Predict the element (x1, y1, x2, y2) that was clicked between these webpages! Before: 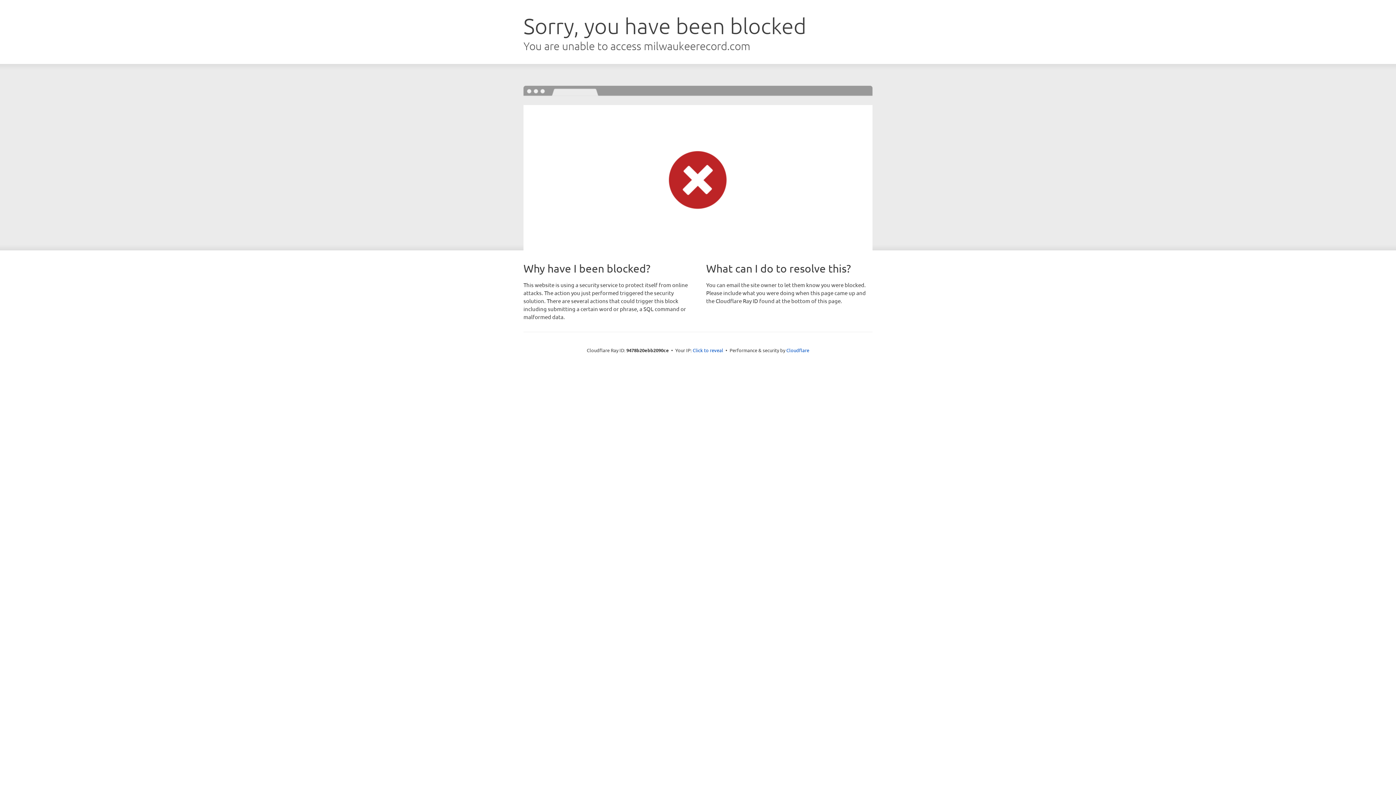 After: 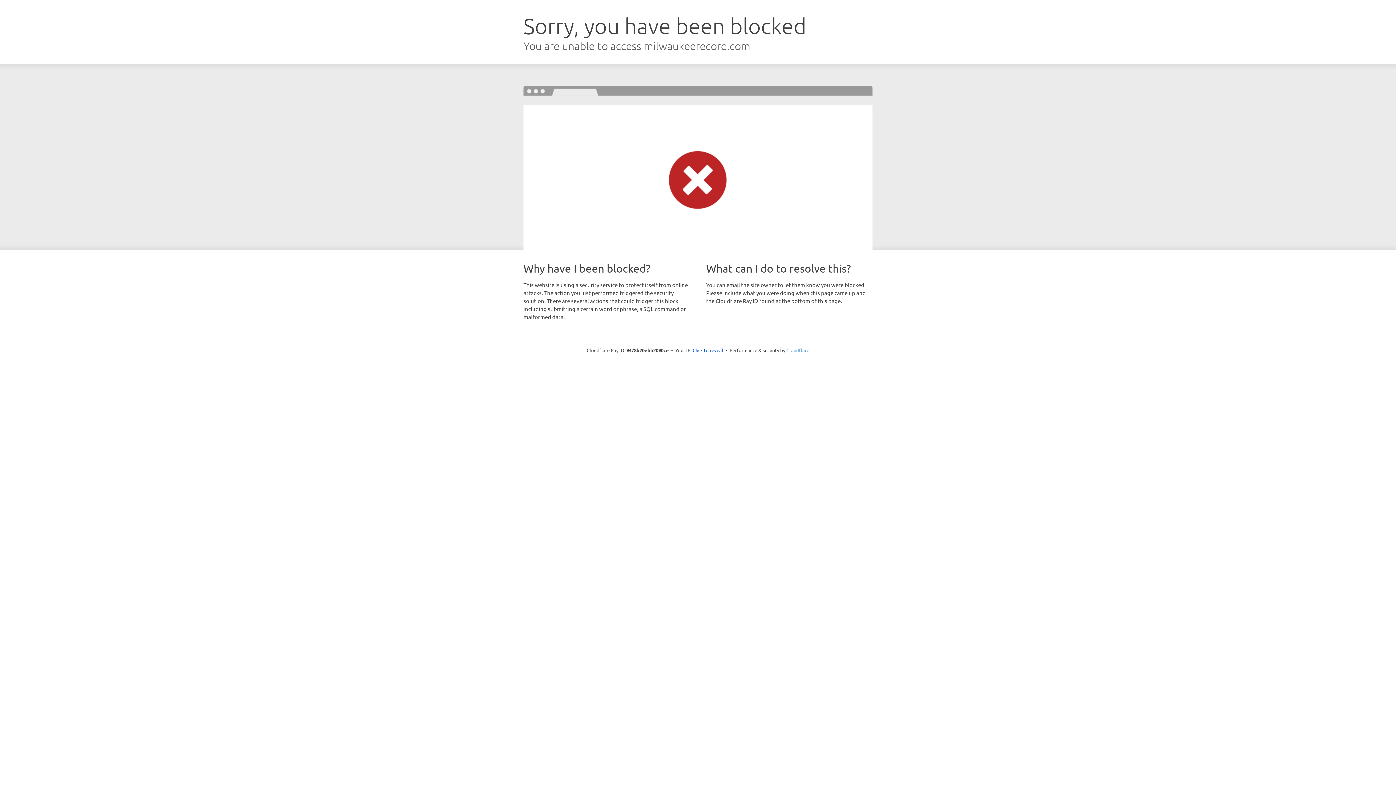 Action: bbox: (786, 347, 809, 353) label: Cloudflare